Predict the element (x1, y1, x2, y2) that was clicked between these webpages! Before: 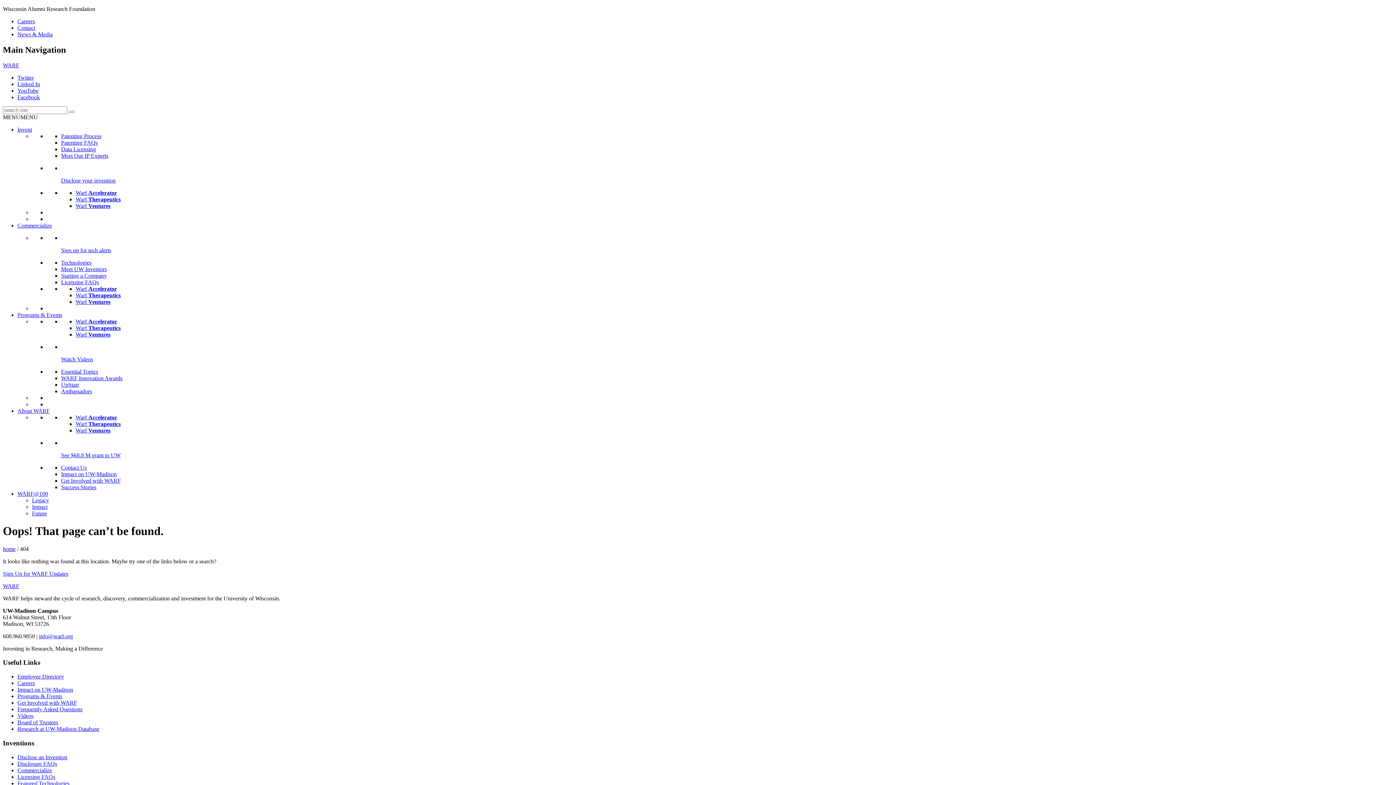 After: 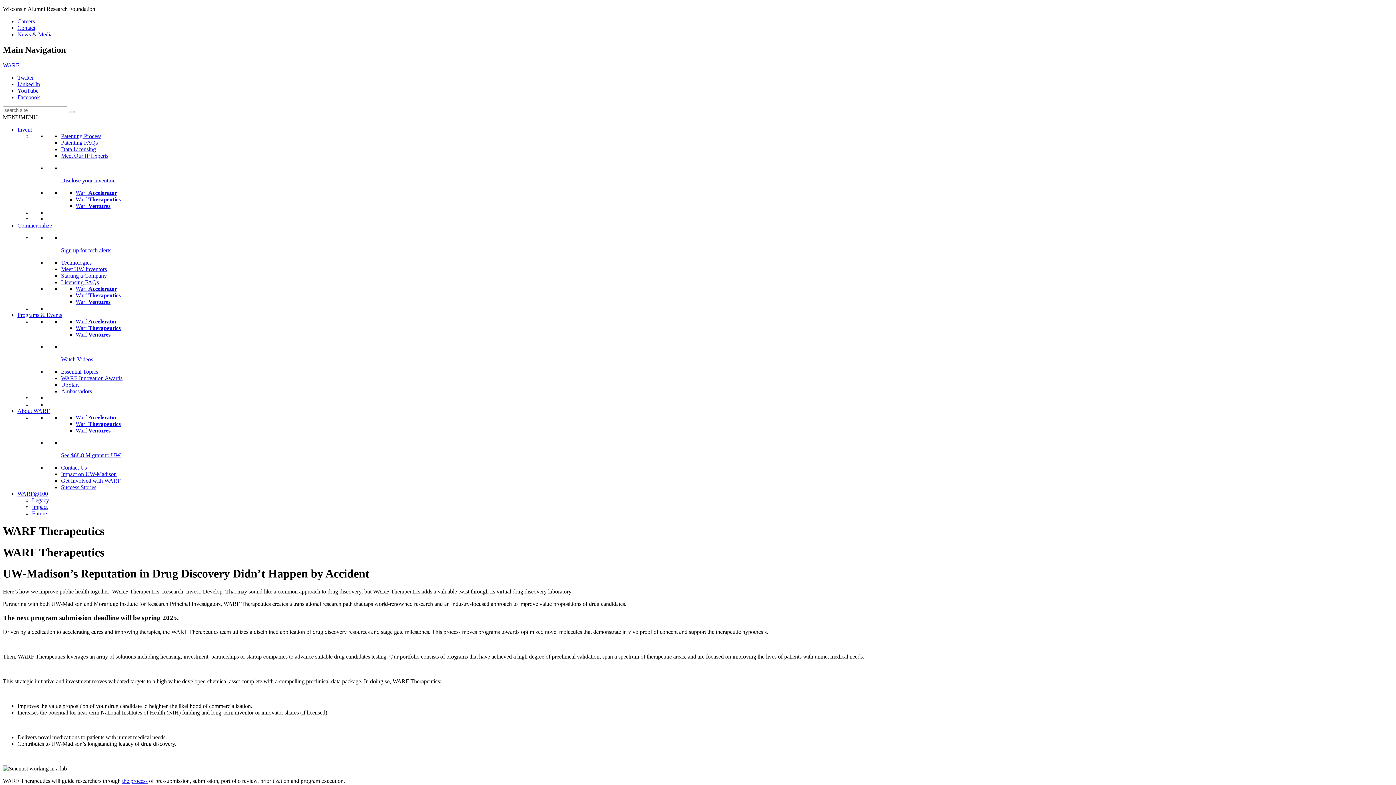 Action: label: Warf Therapeutics bbox: (75, 292, 120, 298)